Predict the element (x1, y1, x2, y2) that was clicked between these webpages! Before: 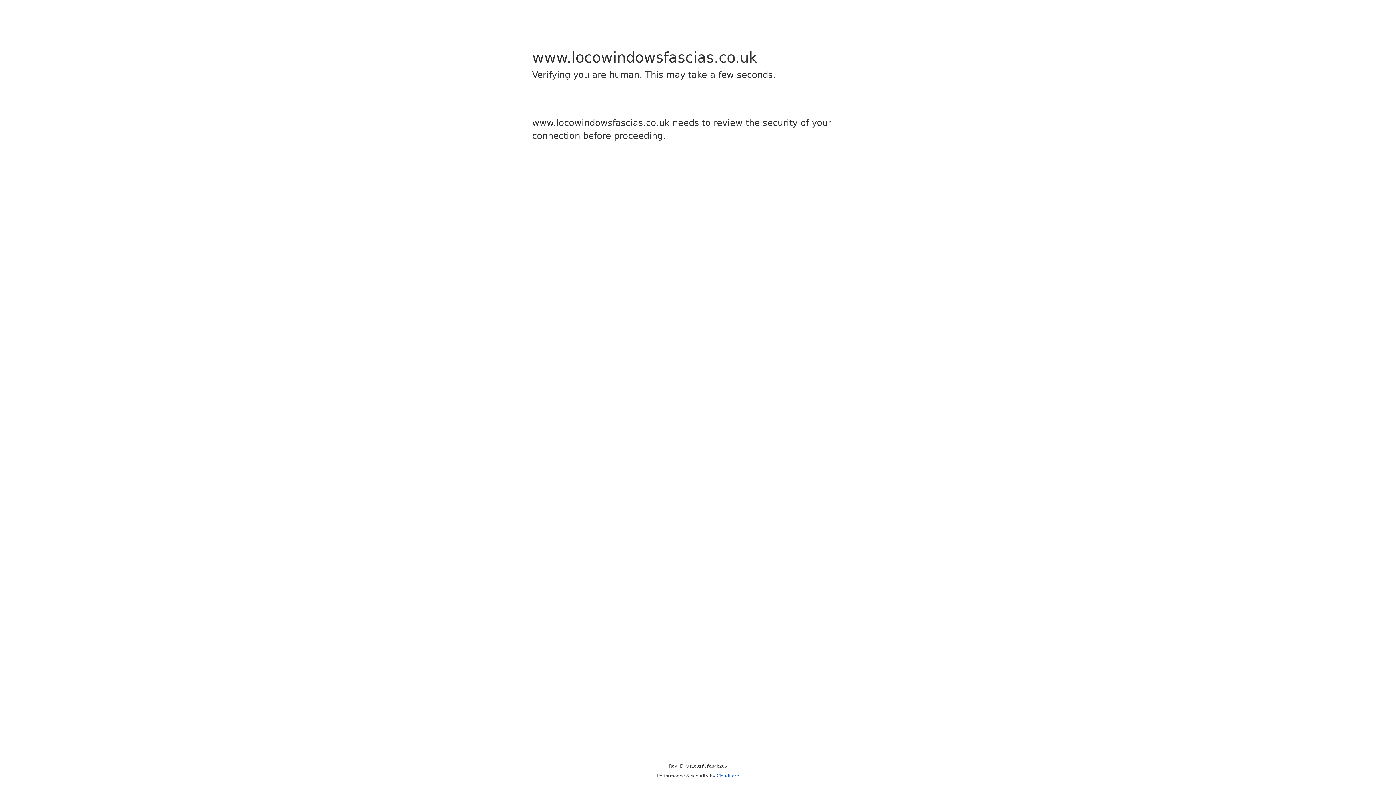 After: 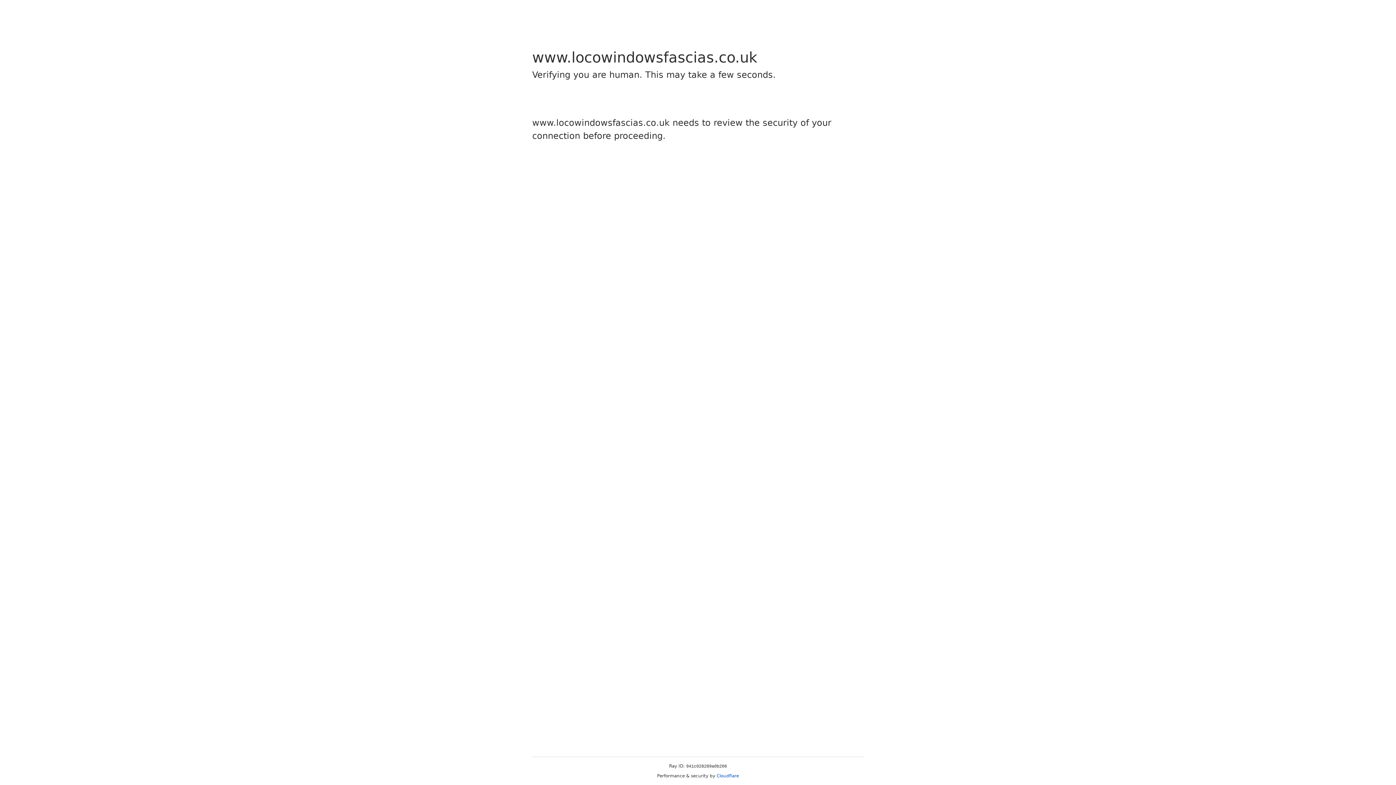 Action: bbox: (716, 773, 739, 778) label: Cloudflare